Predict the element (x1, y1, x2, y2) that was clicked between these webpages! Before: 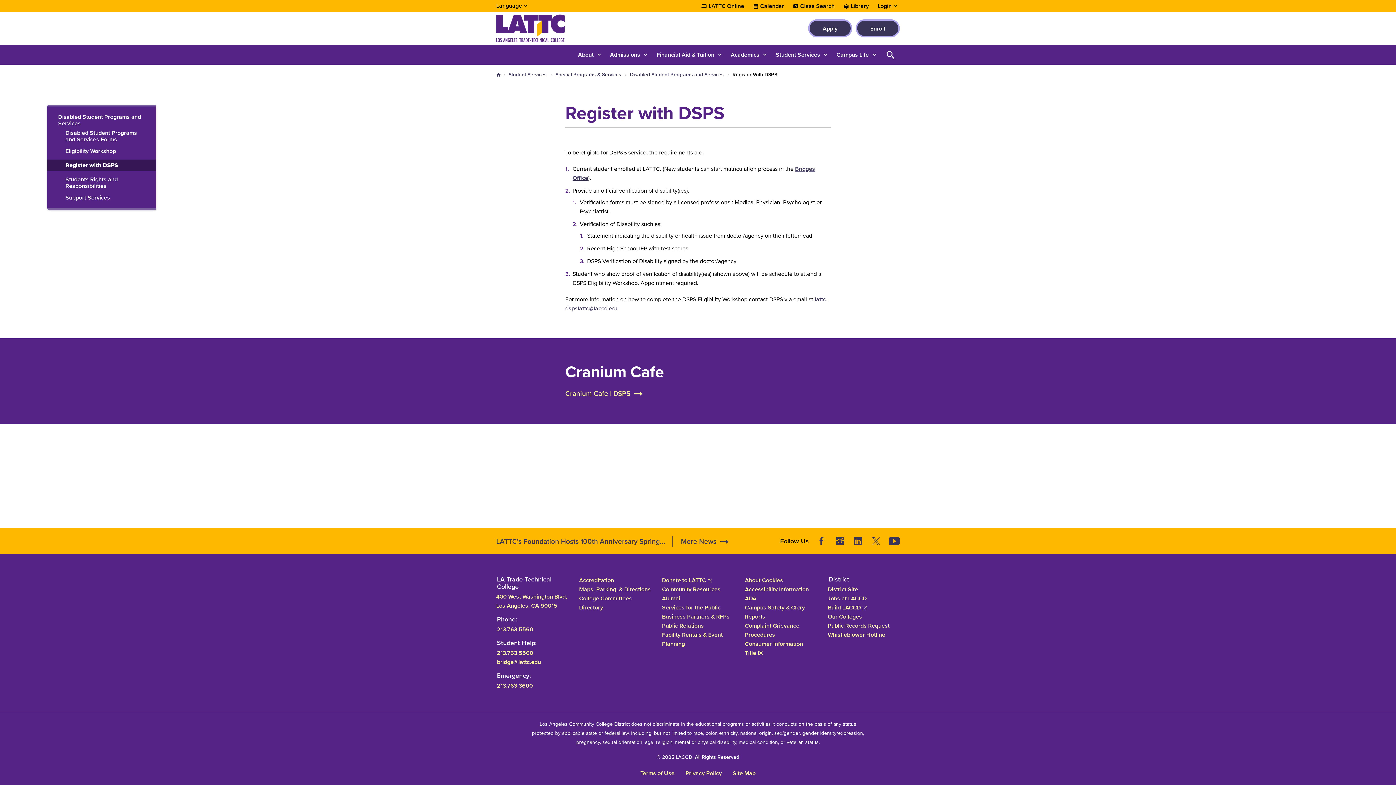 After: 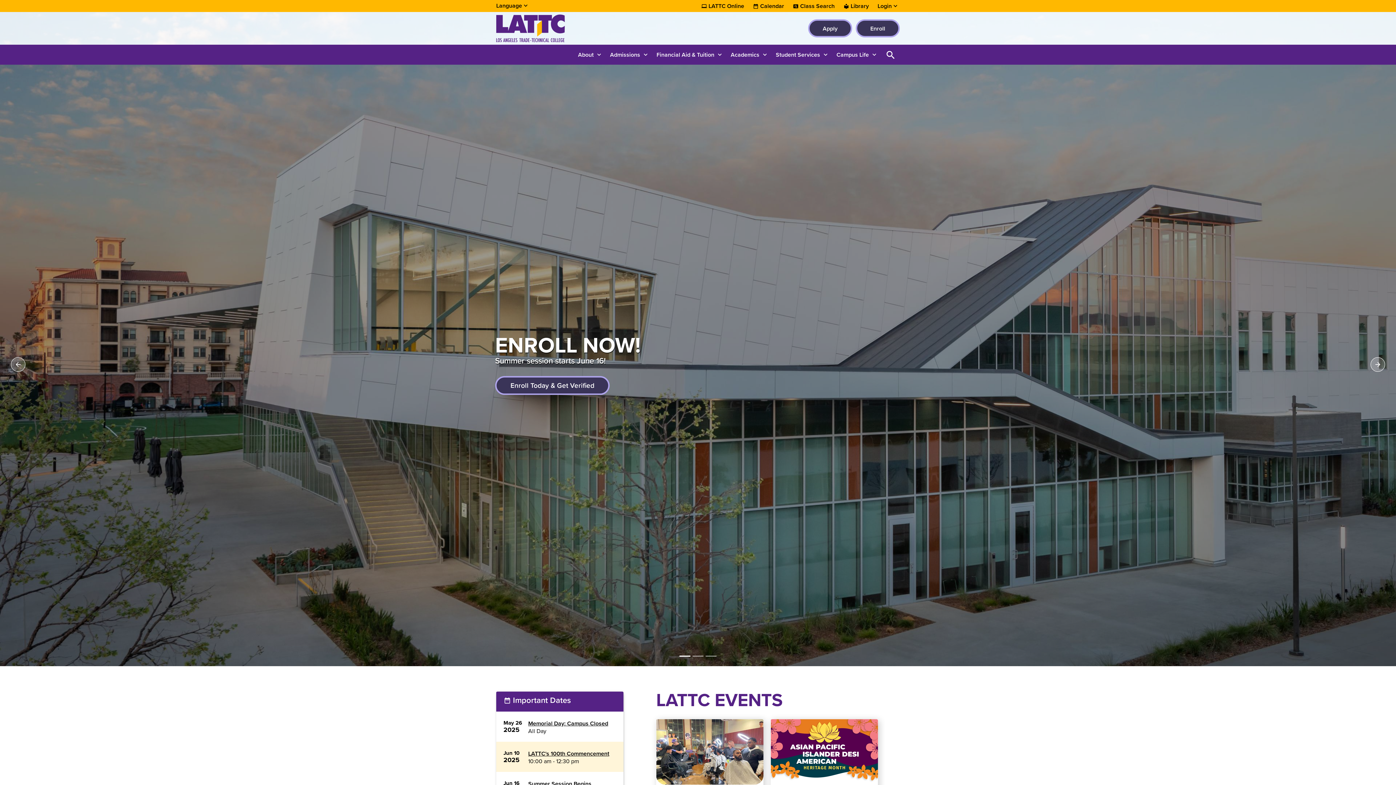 Action: bbox: (496, 47, 510, 62)